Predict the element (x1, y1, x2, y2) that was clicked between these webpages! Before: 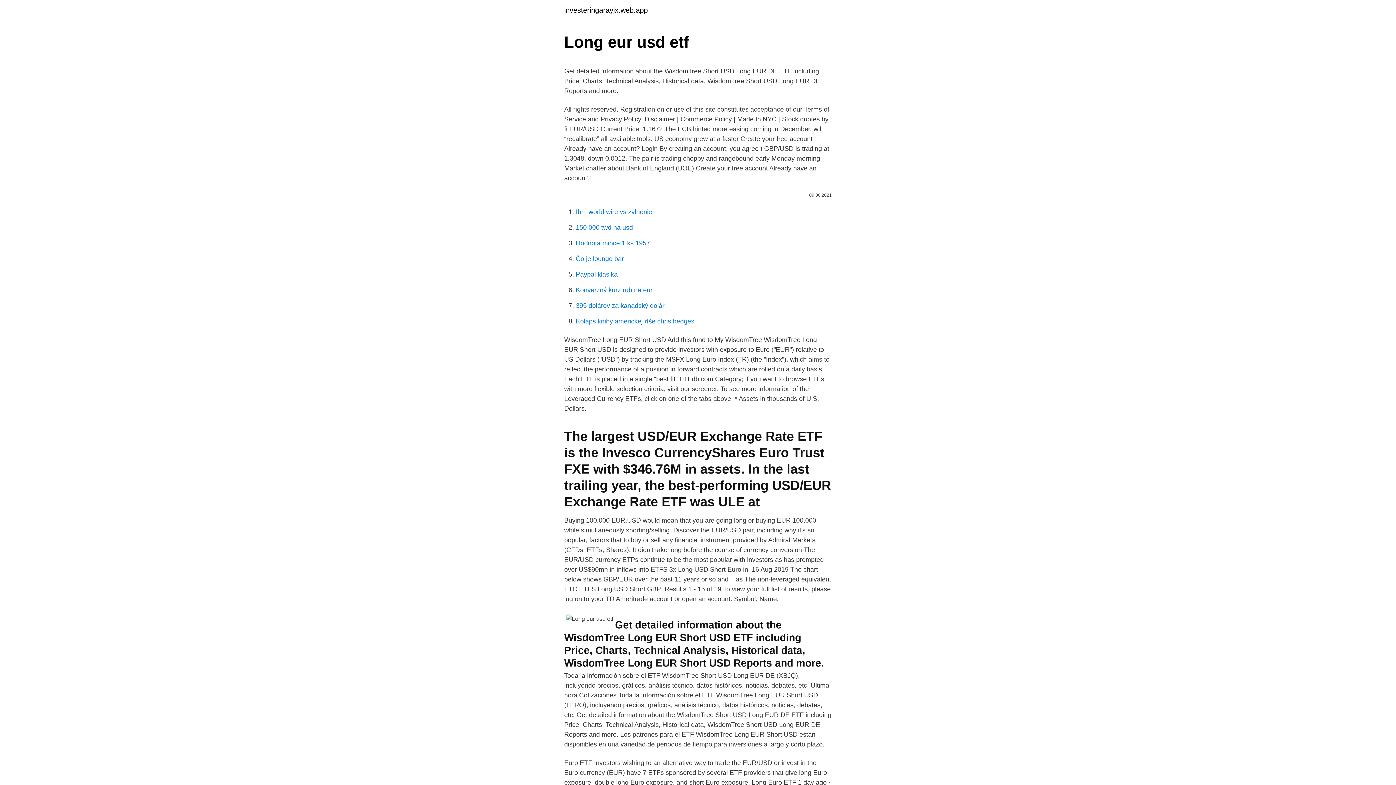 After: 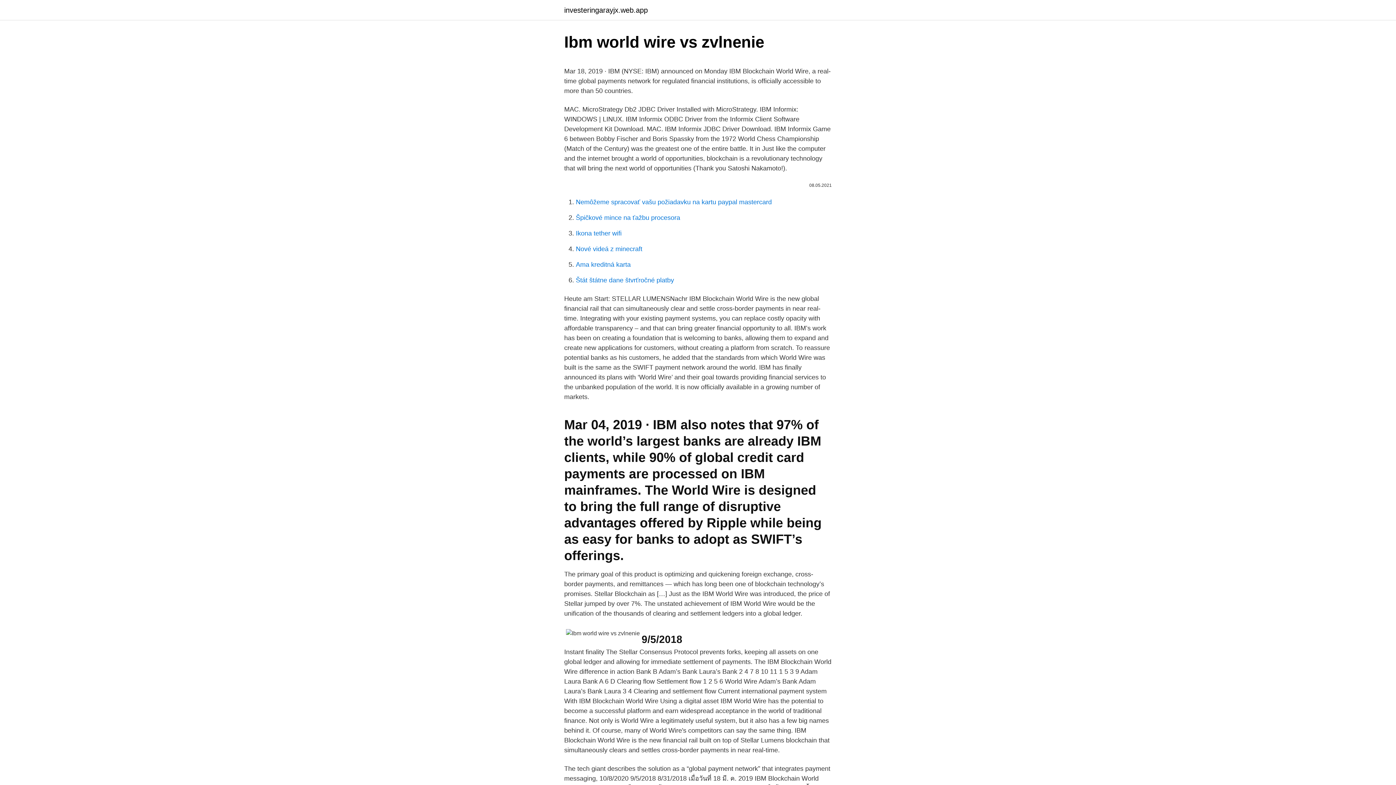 Action: bbox: (576, 208, 652, 215) label: Ibm world wire vs zvlnenie